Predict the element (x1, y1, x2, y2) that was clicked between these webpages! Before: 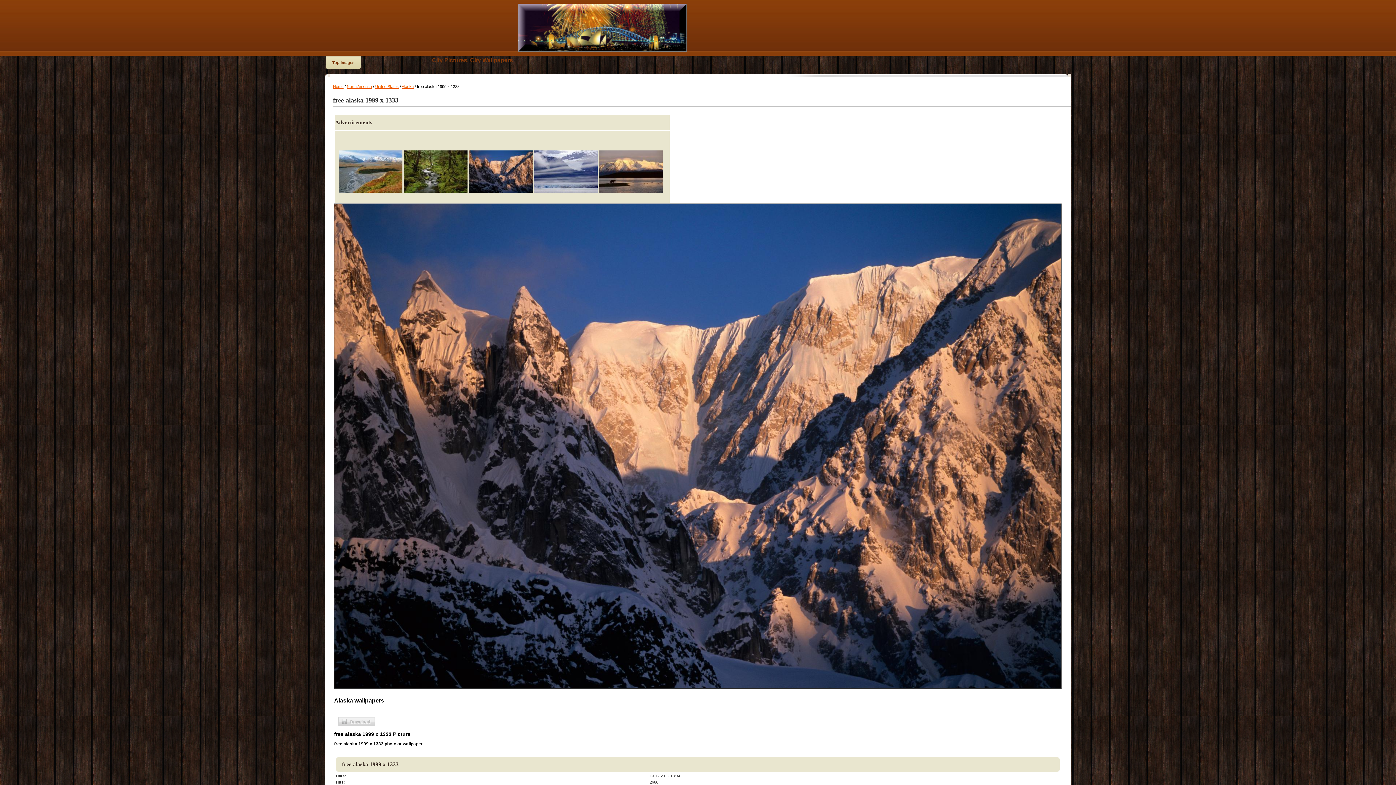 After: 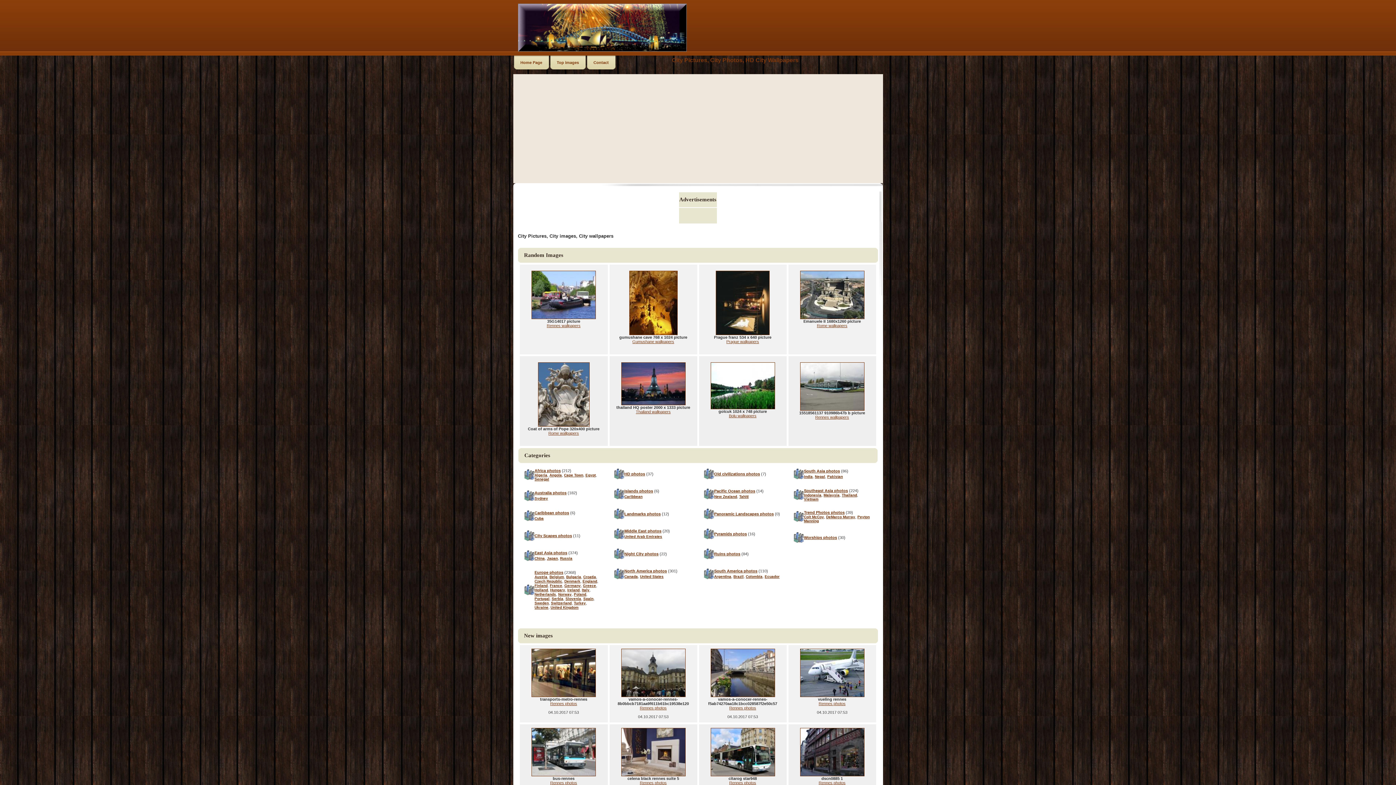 Action: label: Home bbox: (333, 84, 343, 88)